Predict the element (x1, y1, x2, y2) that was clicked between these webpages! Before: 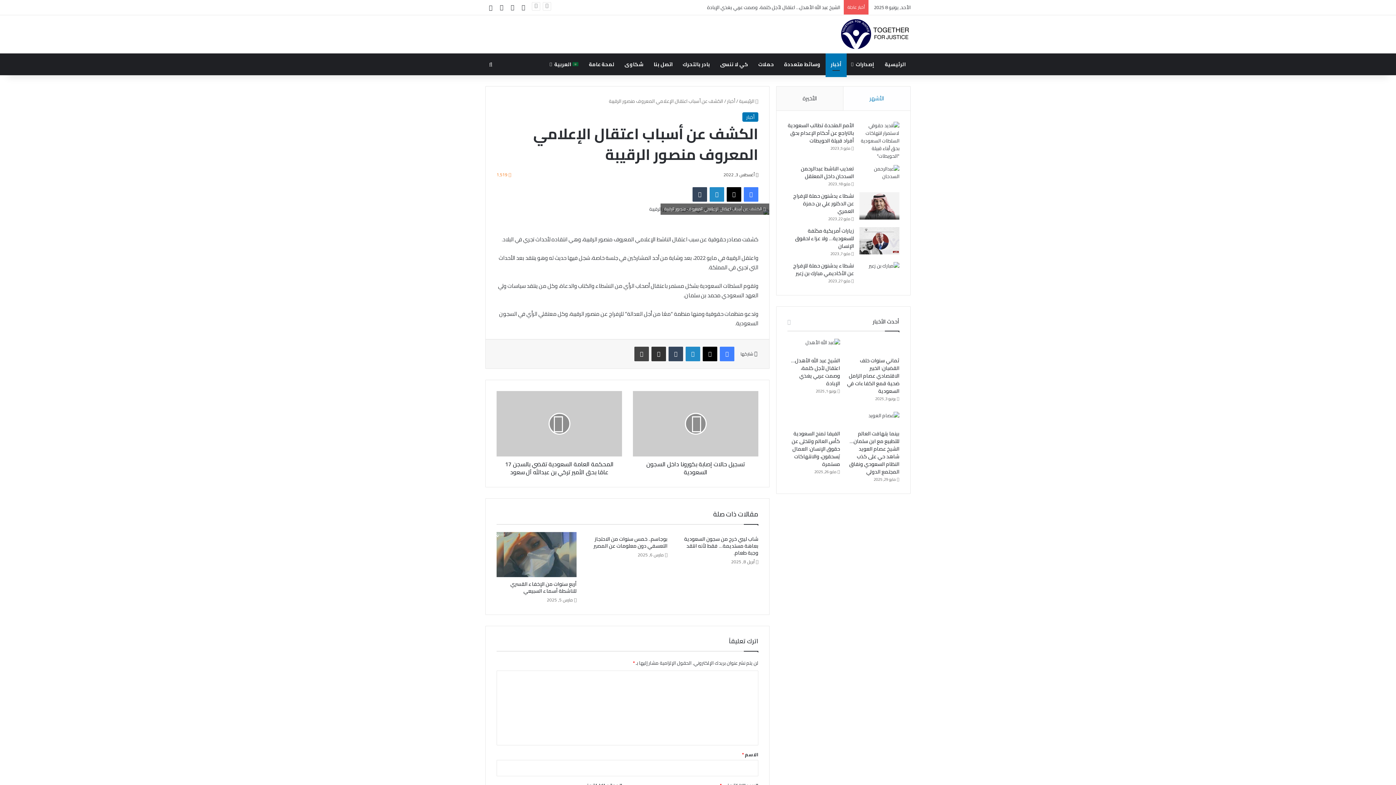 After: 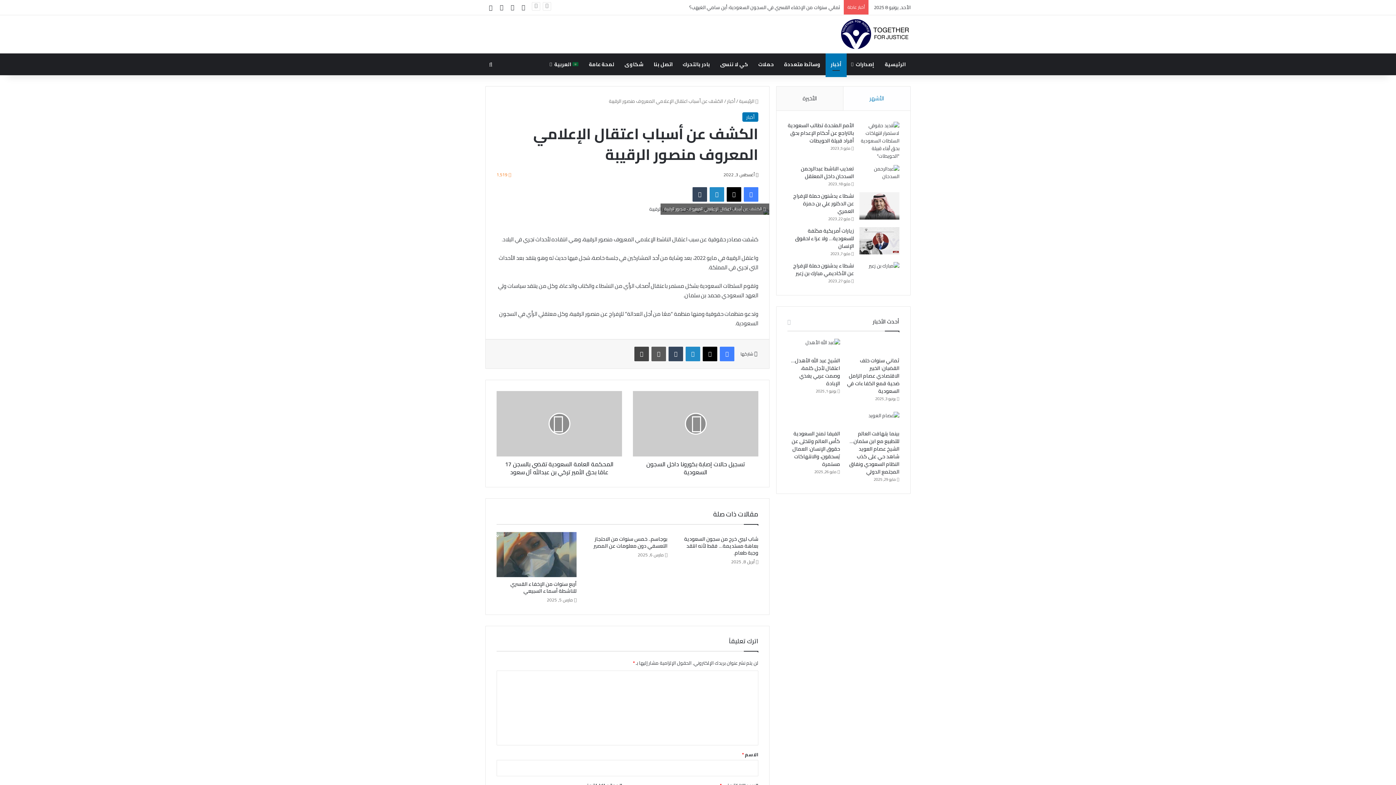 Action: bbox: (651, 346, 666, 361) label: مشاركة عبر البريد